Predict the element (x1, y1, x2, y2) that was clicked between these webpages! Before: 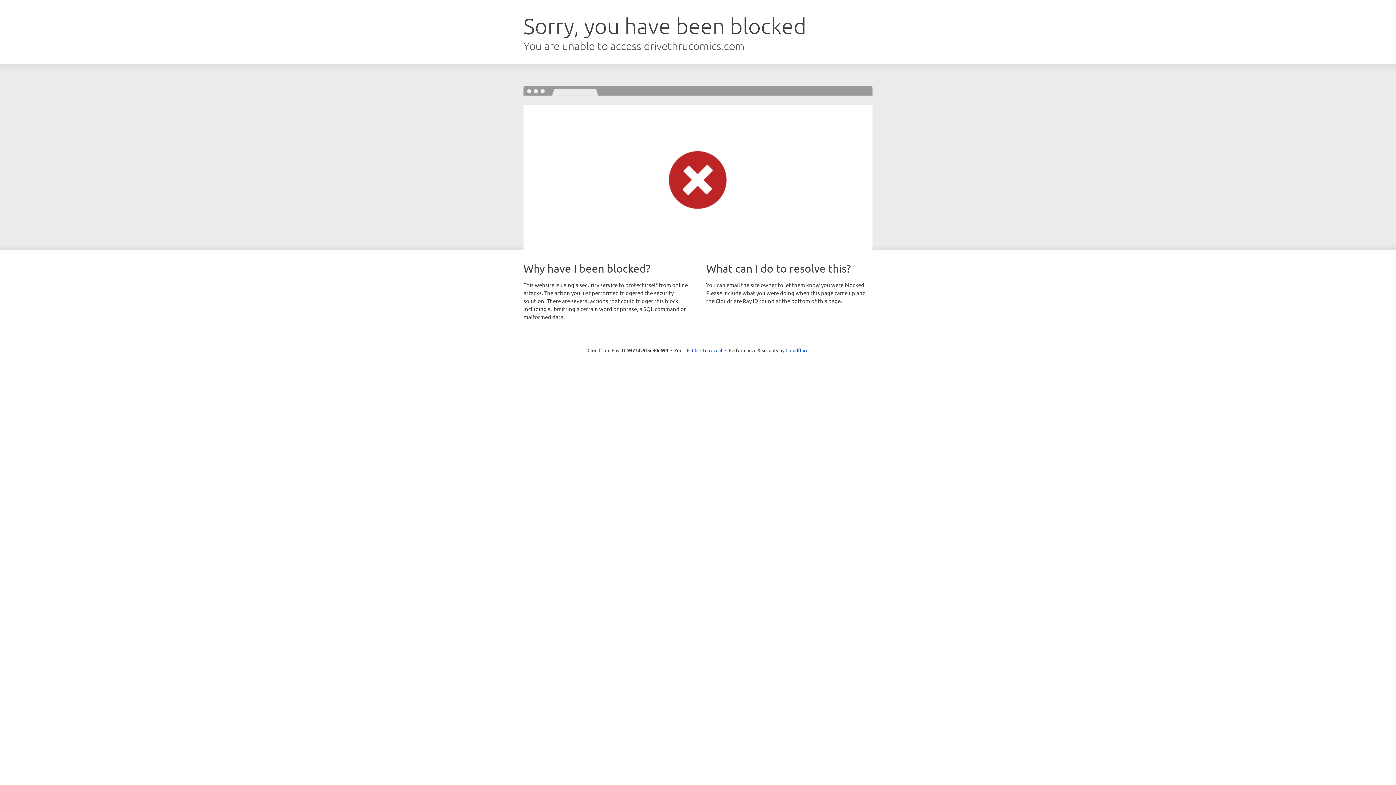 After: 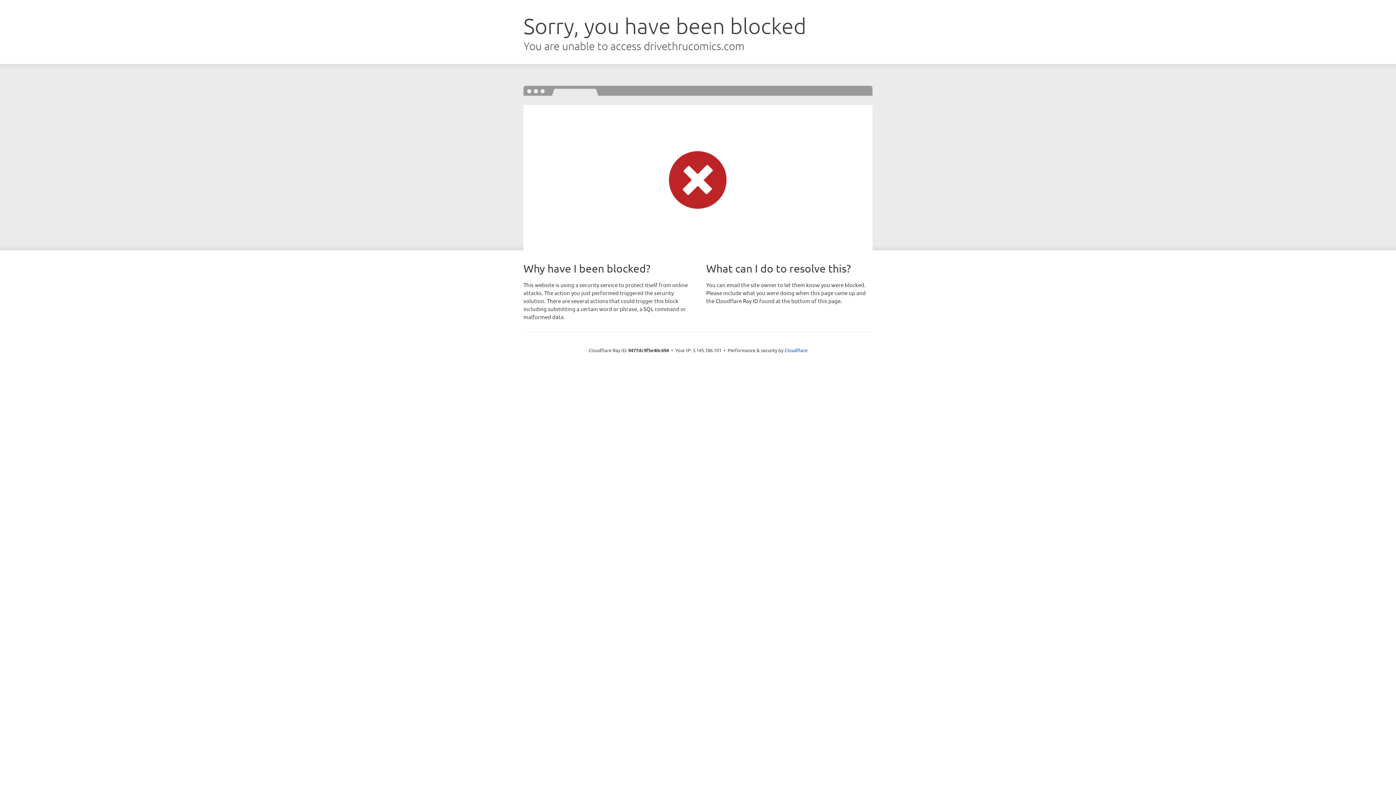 Action: bbox: (692, 346, 722, 353) label: Click to reveal